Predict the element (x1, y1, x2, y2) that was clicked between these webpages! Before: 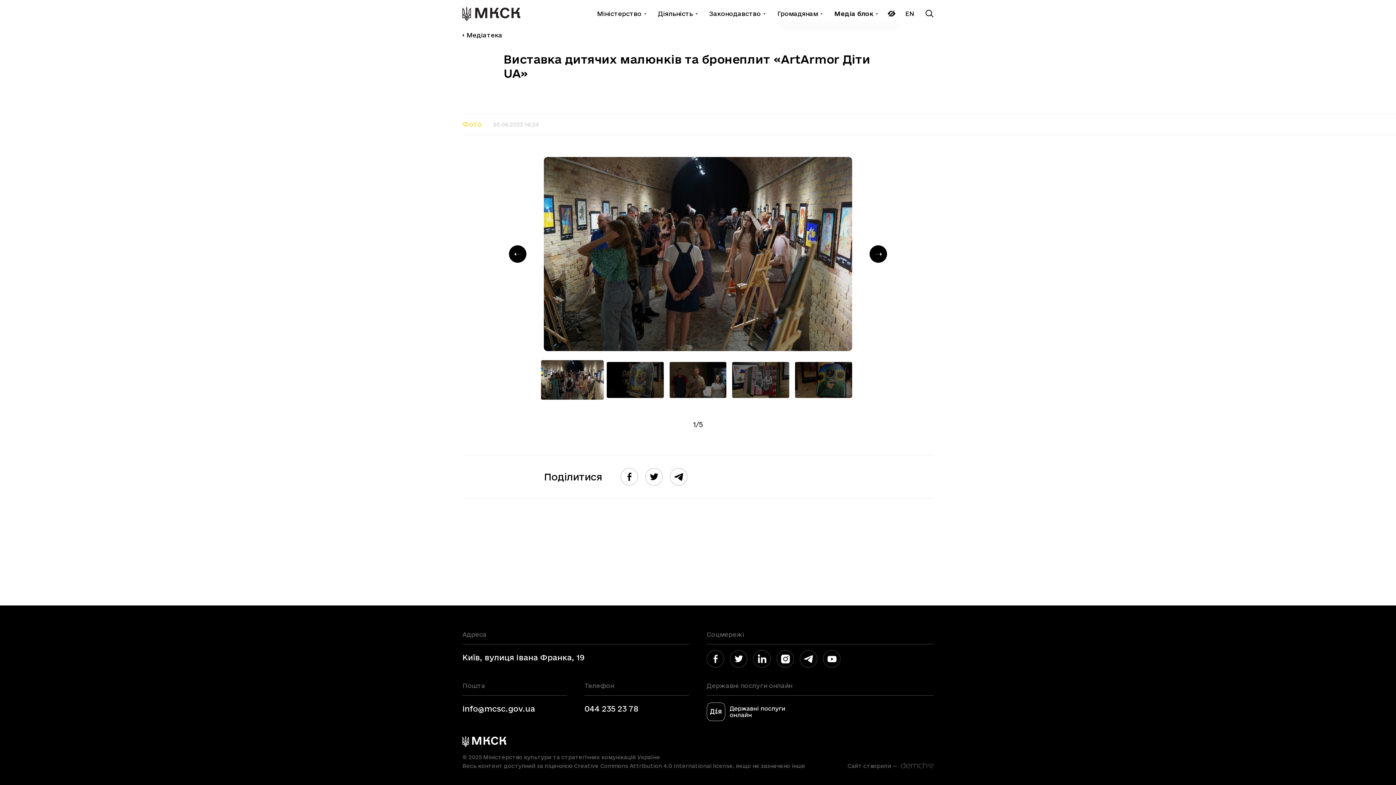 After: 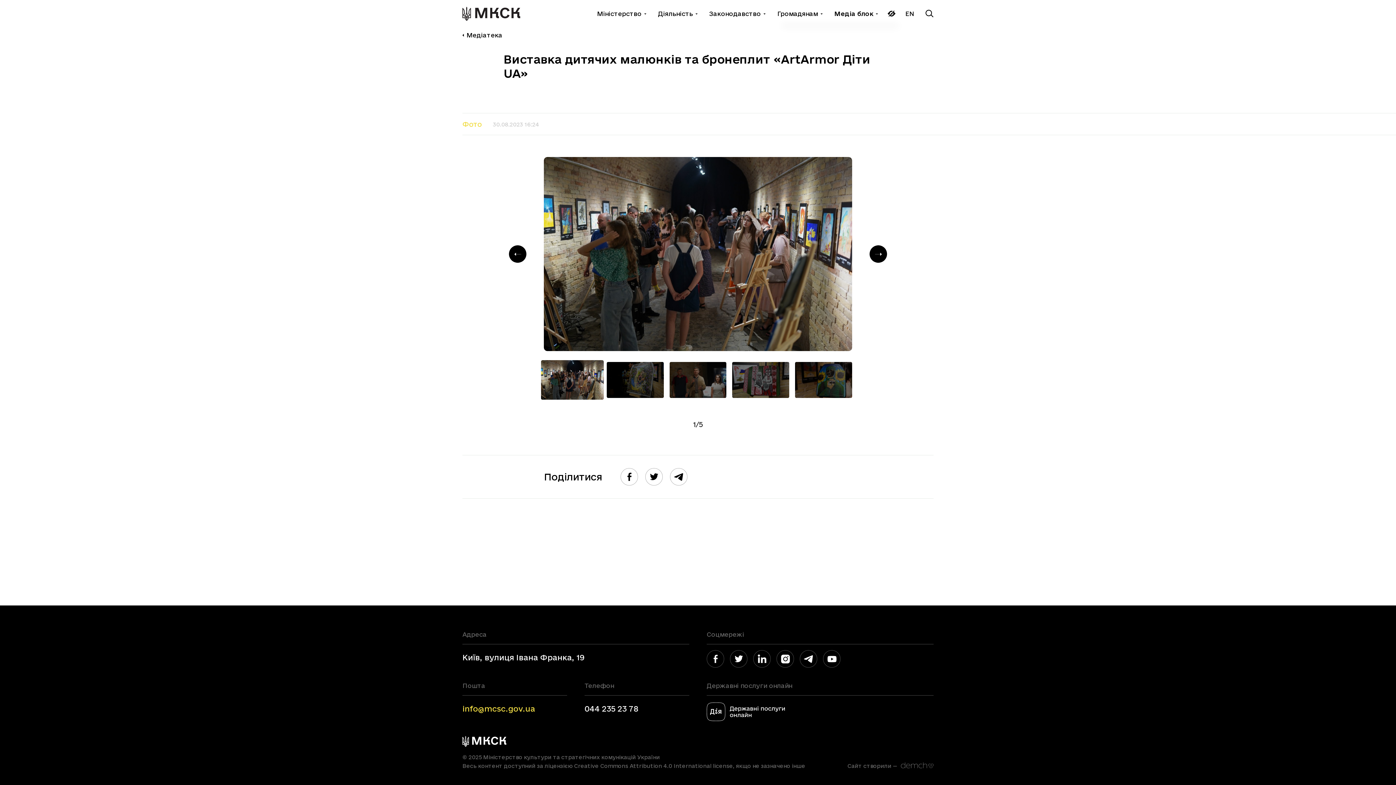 Action: label: info@mcsc.gov.ua bbox: (462, 704, 535, 713)